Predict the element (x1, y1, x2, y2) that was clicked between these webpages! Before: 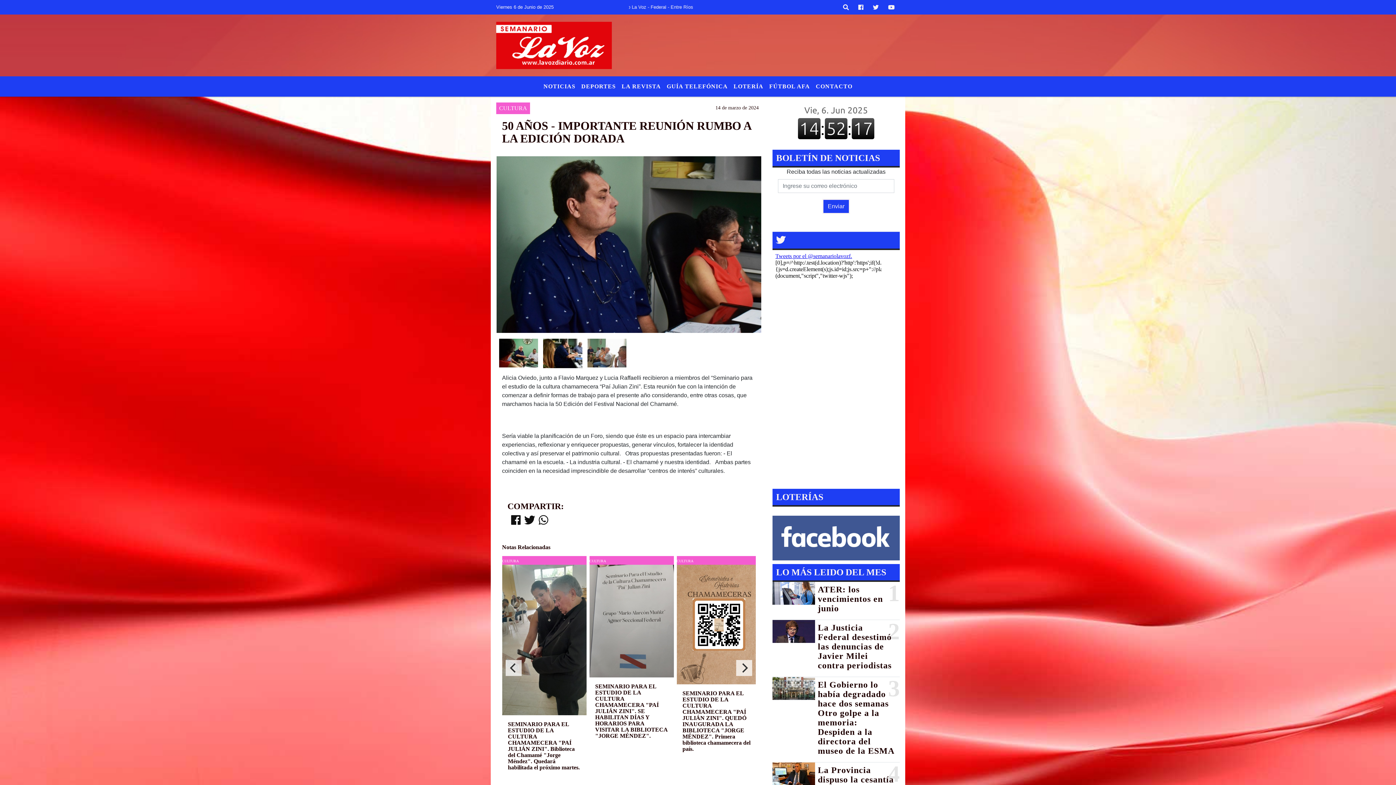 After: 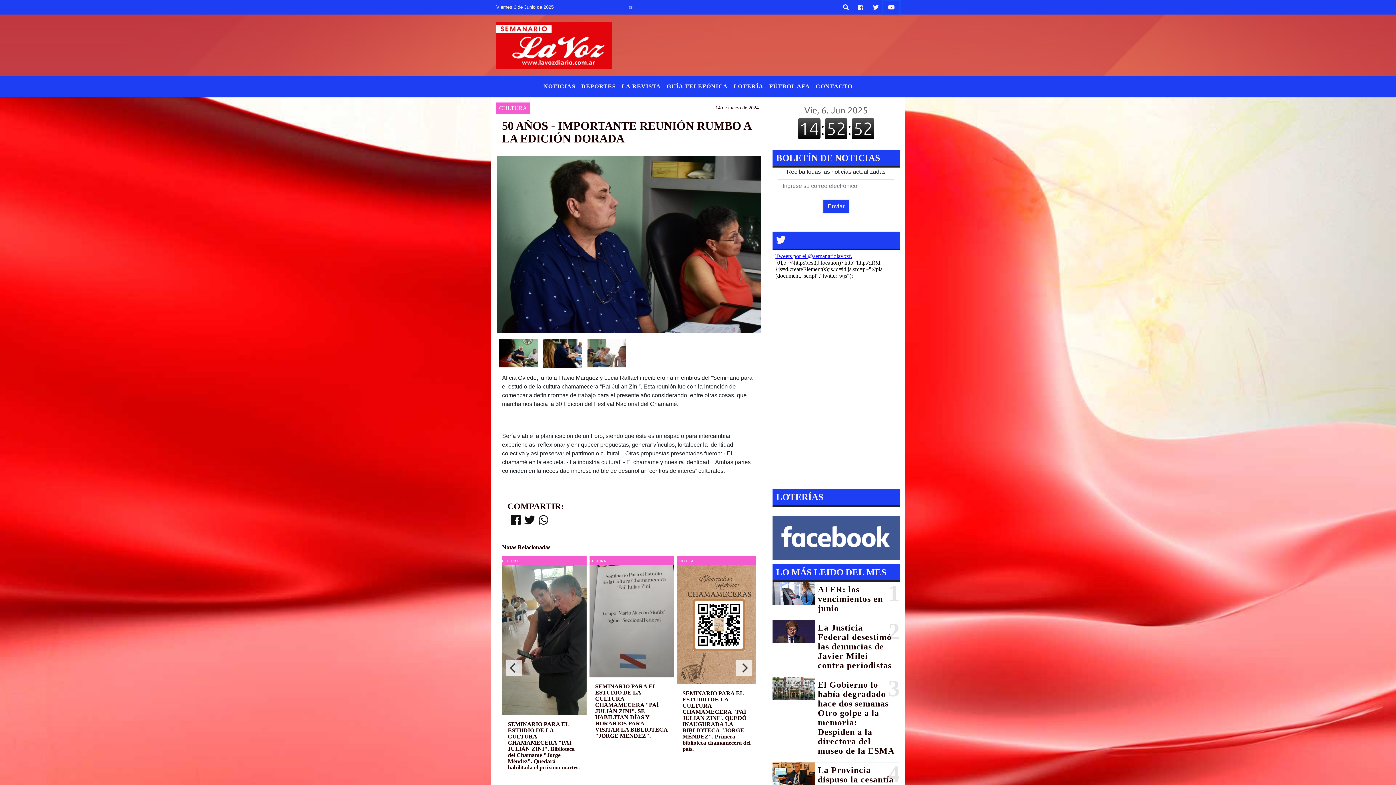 Action: bbox: (883, 0, 899, 14)